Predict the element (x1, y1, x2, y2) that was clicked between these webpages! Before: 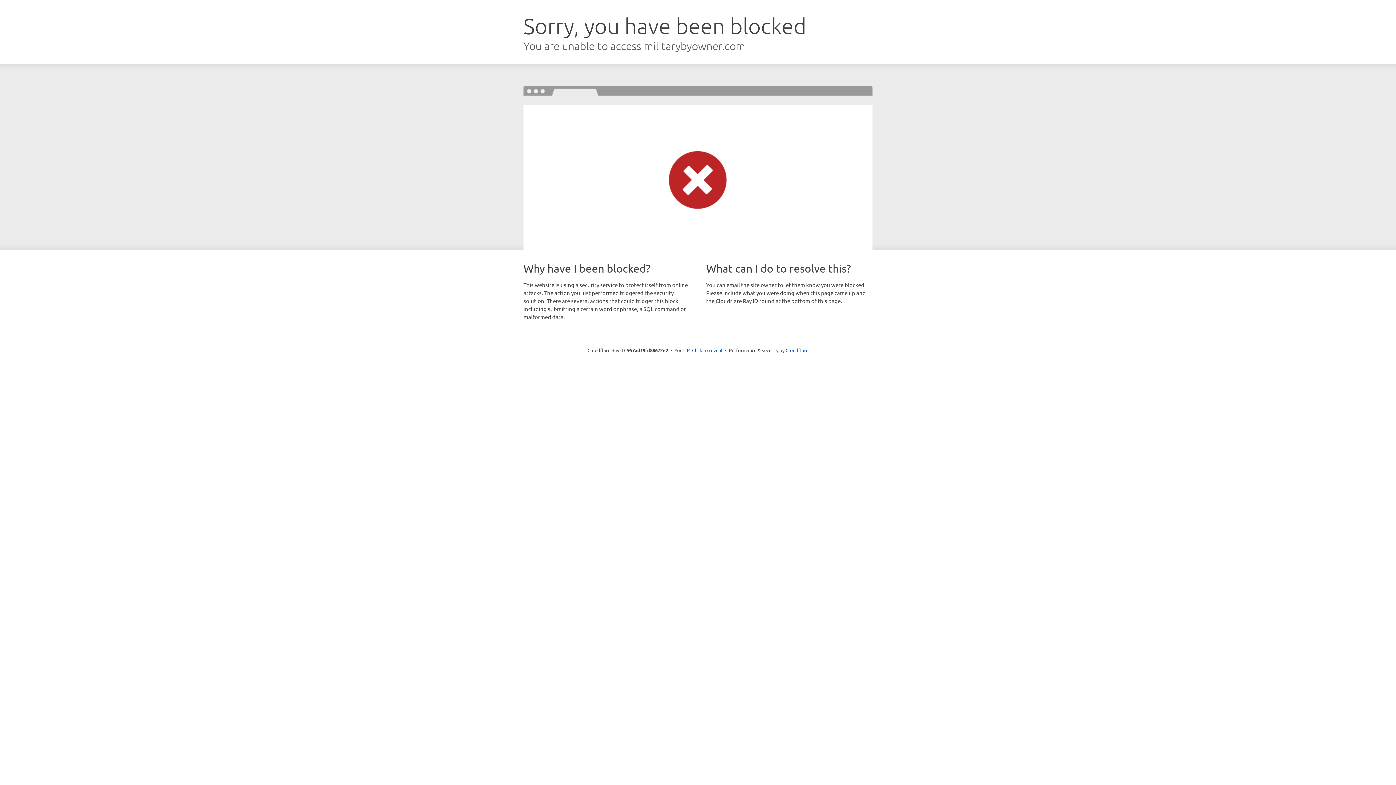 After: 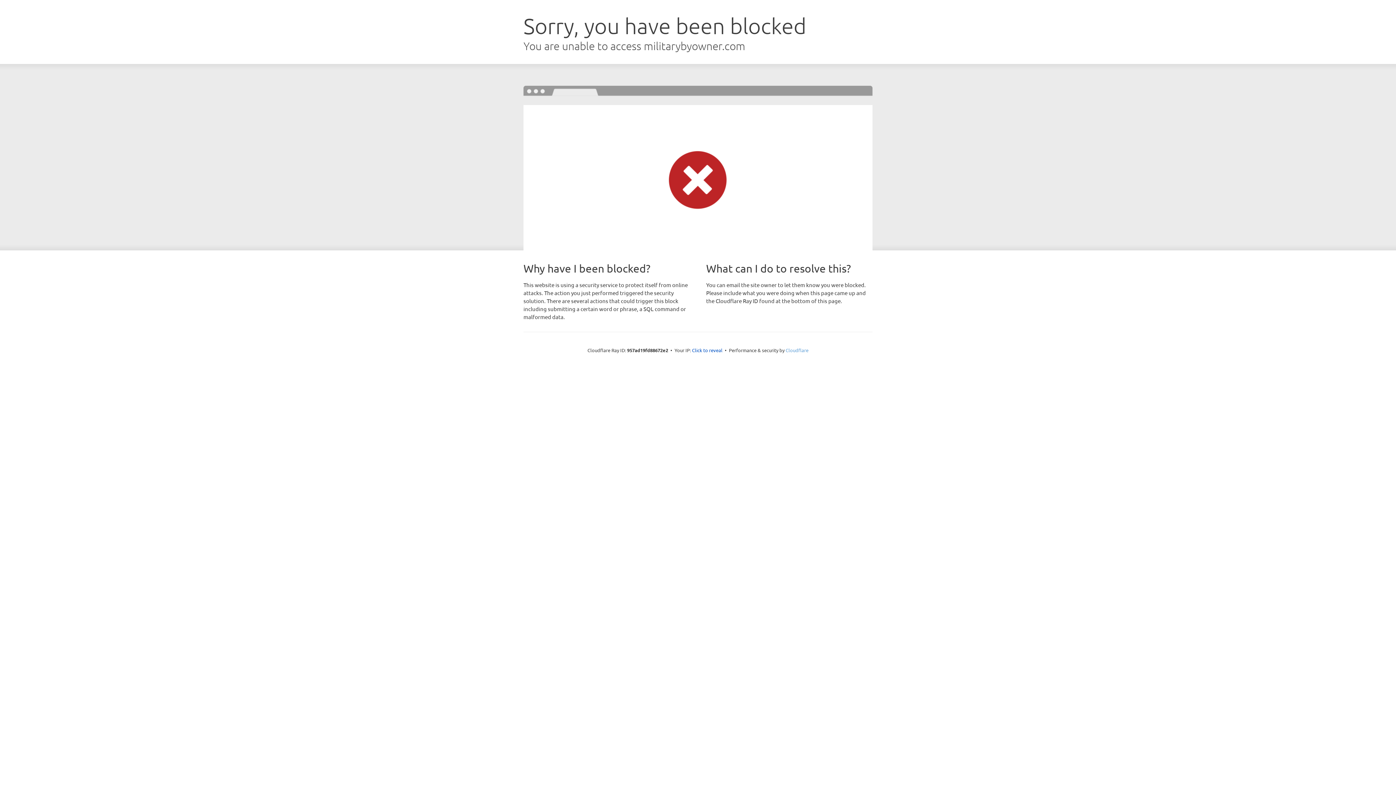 Action: bbox: (785, 347, 808, 353) label: Cloudflare